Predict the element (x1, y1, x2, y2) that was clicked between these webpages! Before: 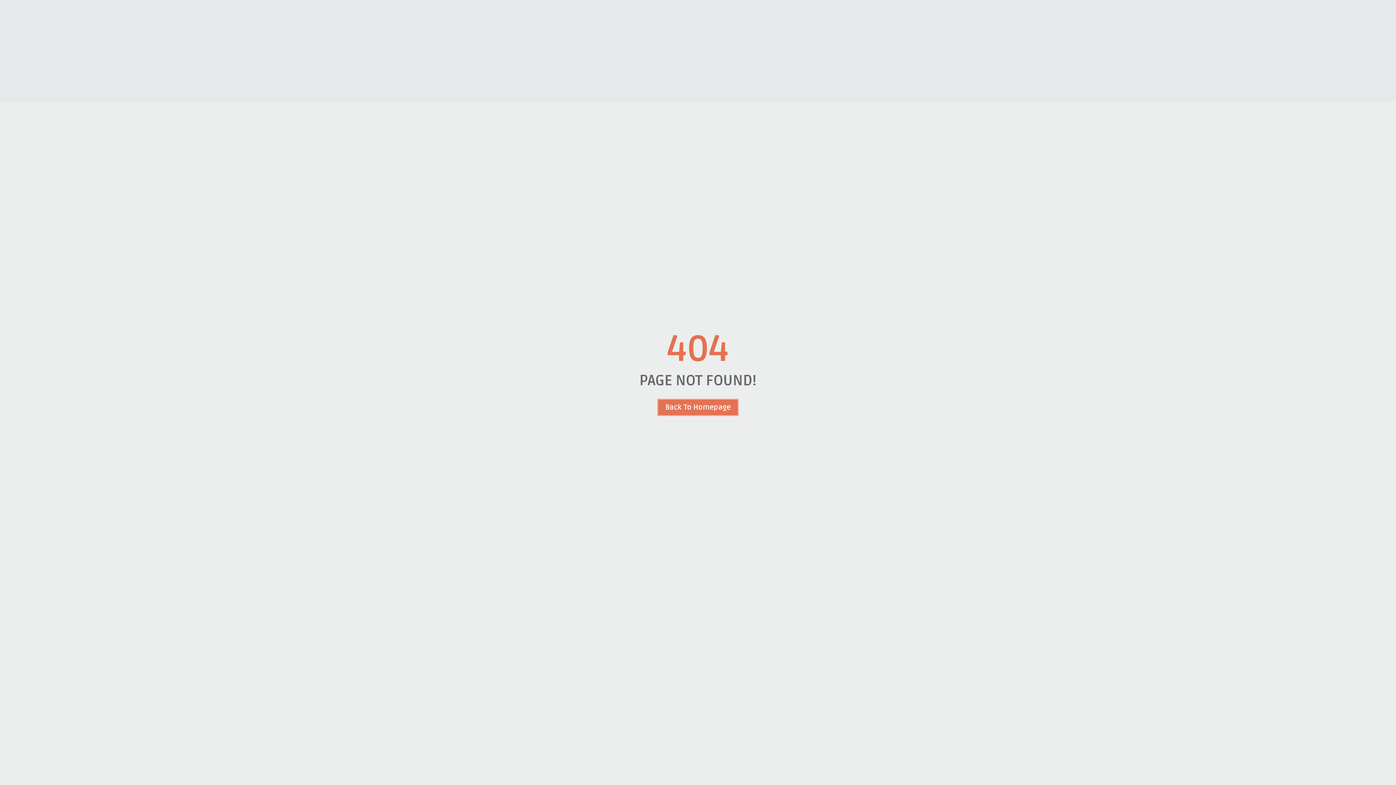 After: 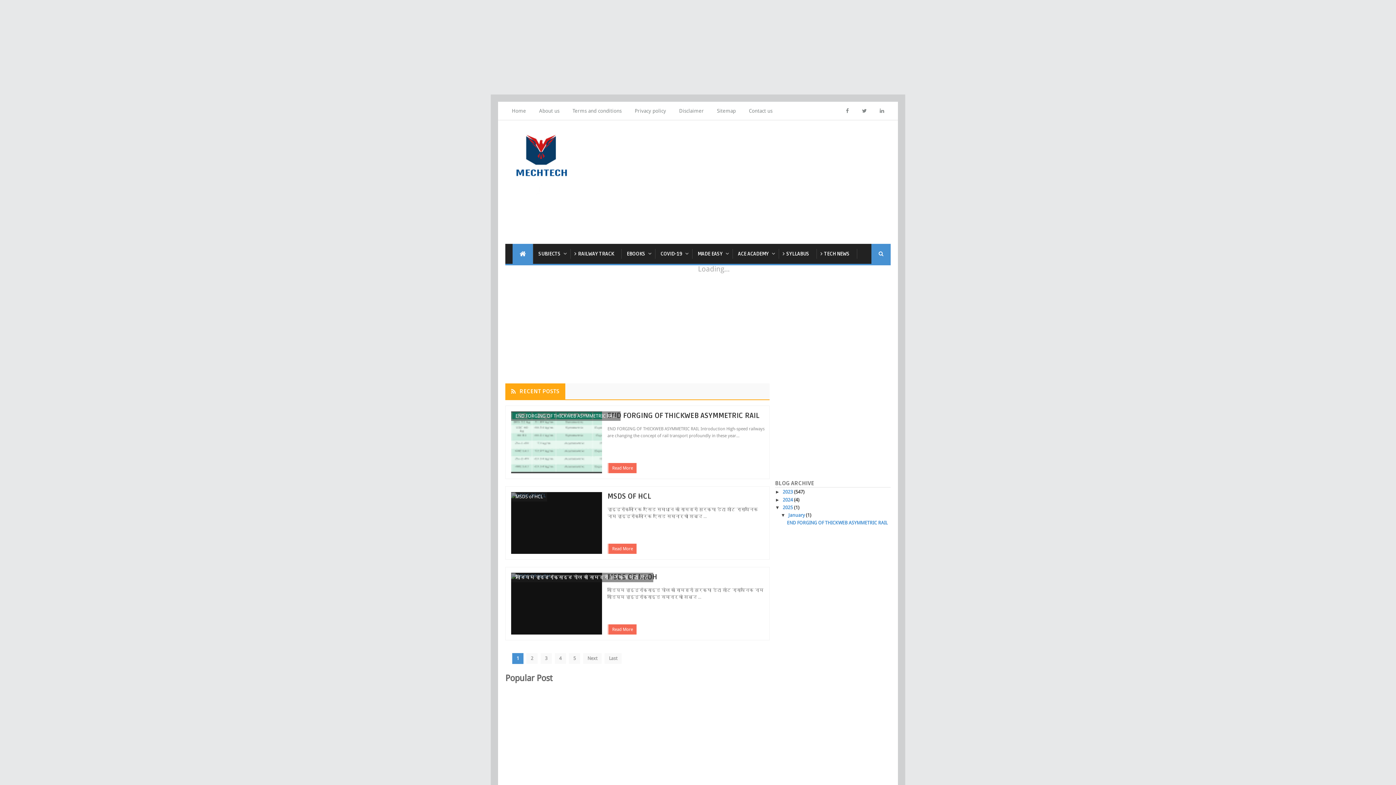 Action: bbox: (657, 398, 739, 416) label: Back To Homepage